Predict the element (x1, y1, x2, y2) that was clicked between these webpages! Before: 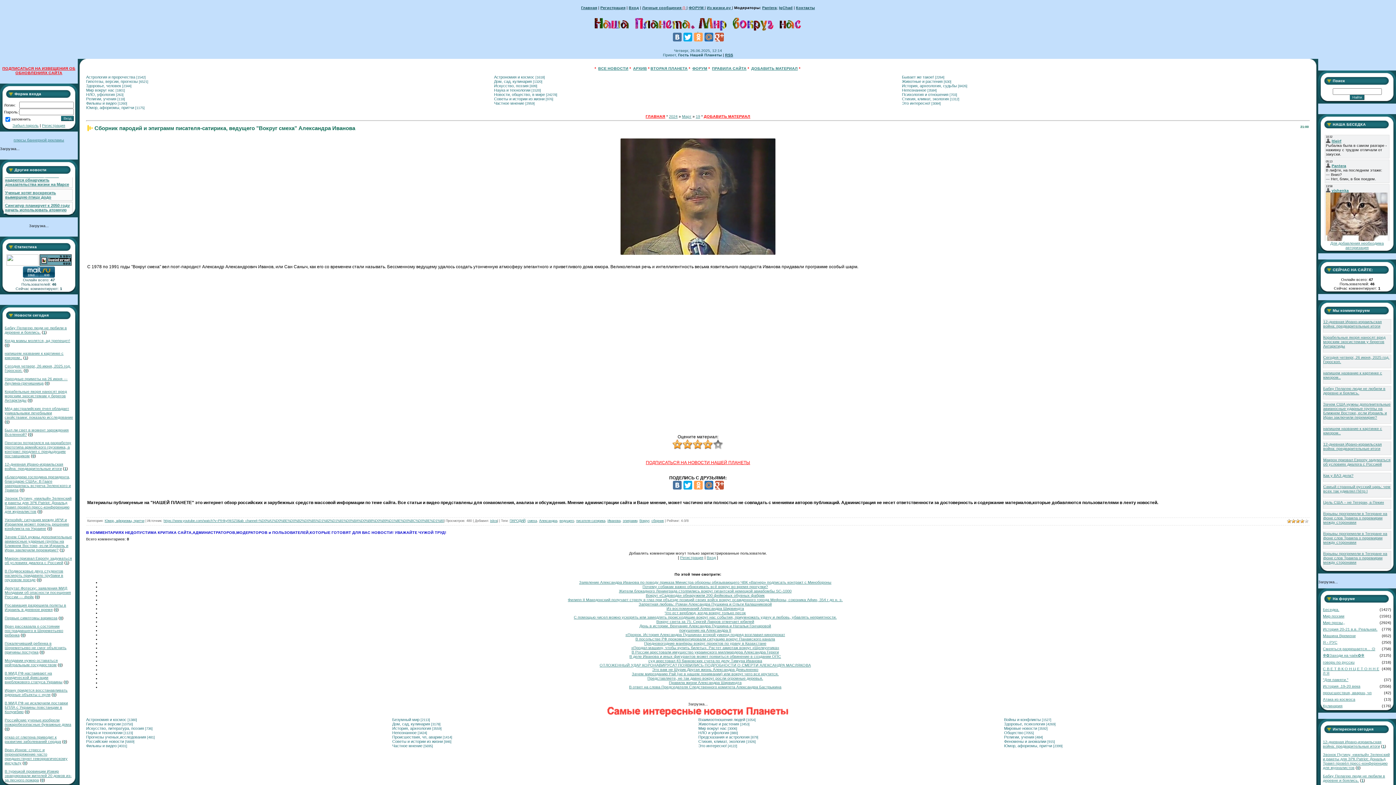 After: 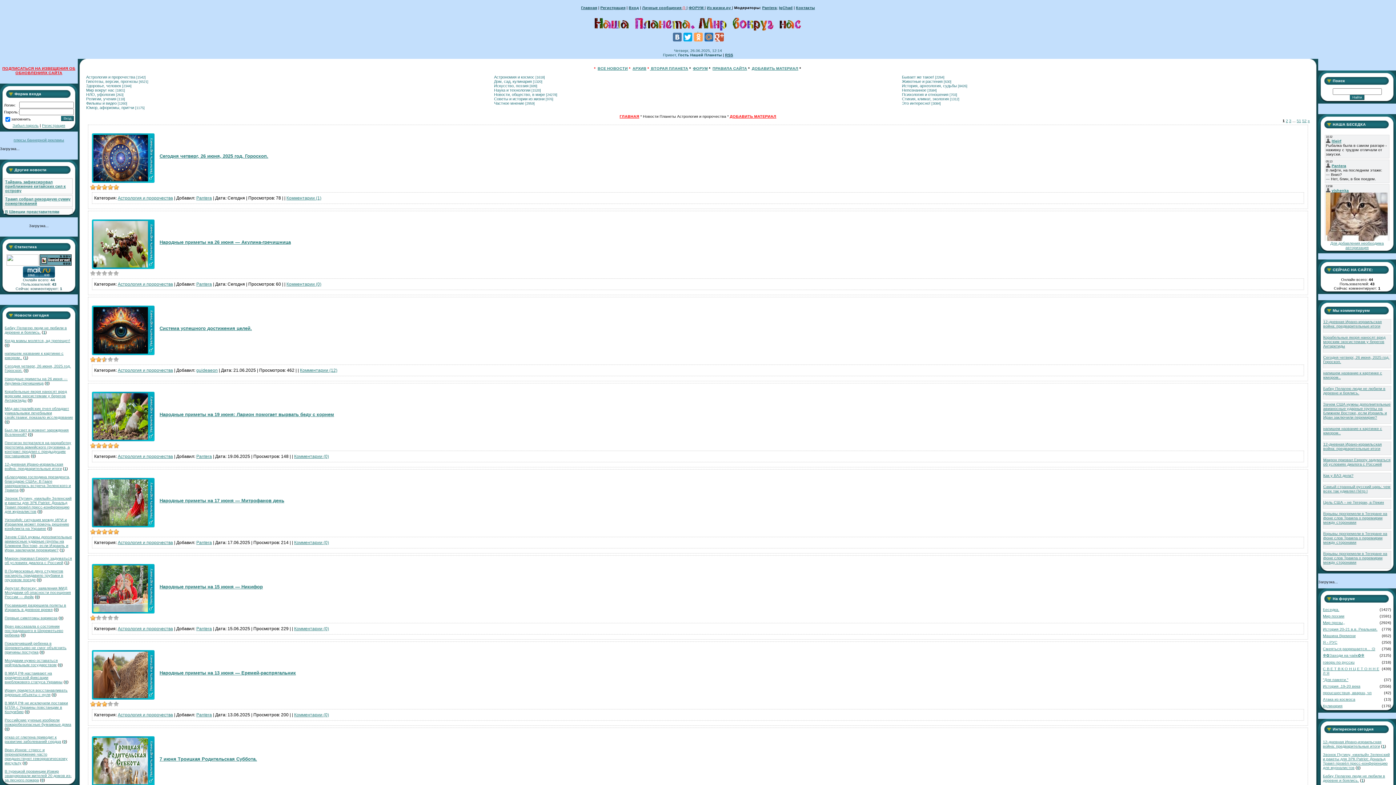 Action: bbox: (86, 74, 135, 79) label: Астрология и пророчества